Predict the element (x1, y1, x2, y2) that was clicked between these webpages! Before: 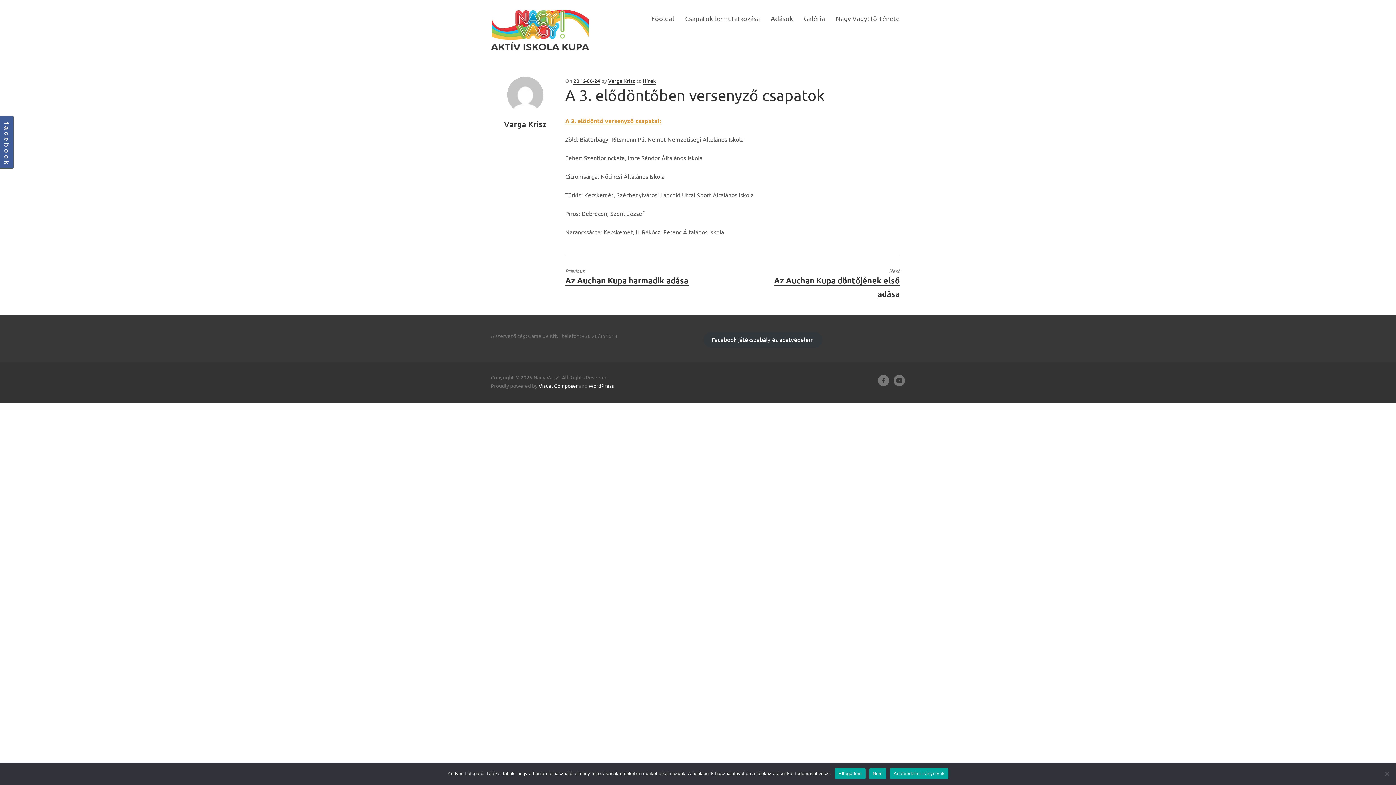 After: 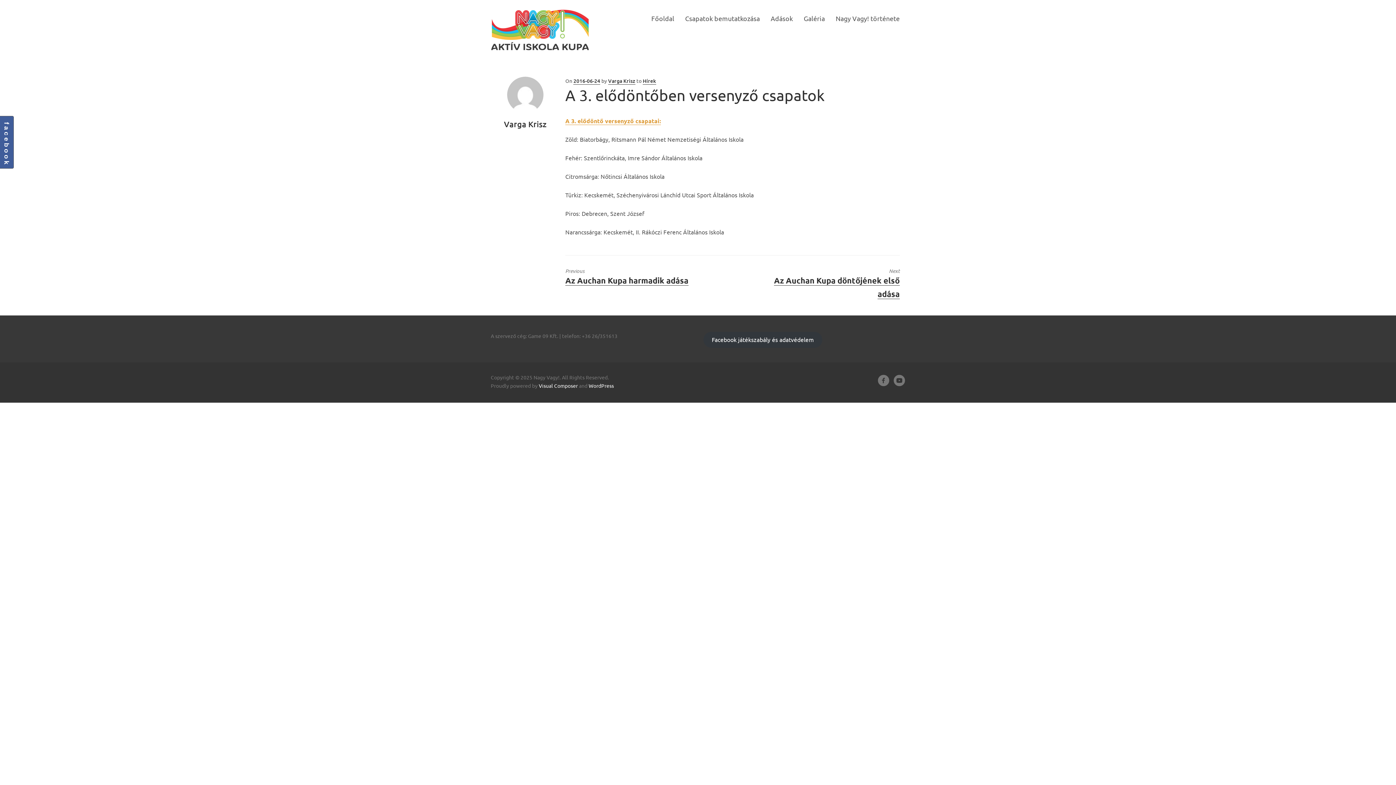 Action: label: Elfogadom bbox: (835, 768, 865, 779)